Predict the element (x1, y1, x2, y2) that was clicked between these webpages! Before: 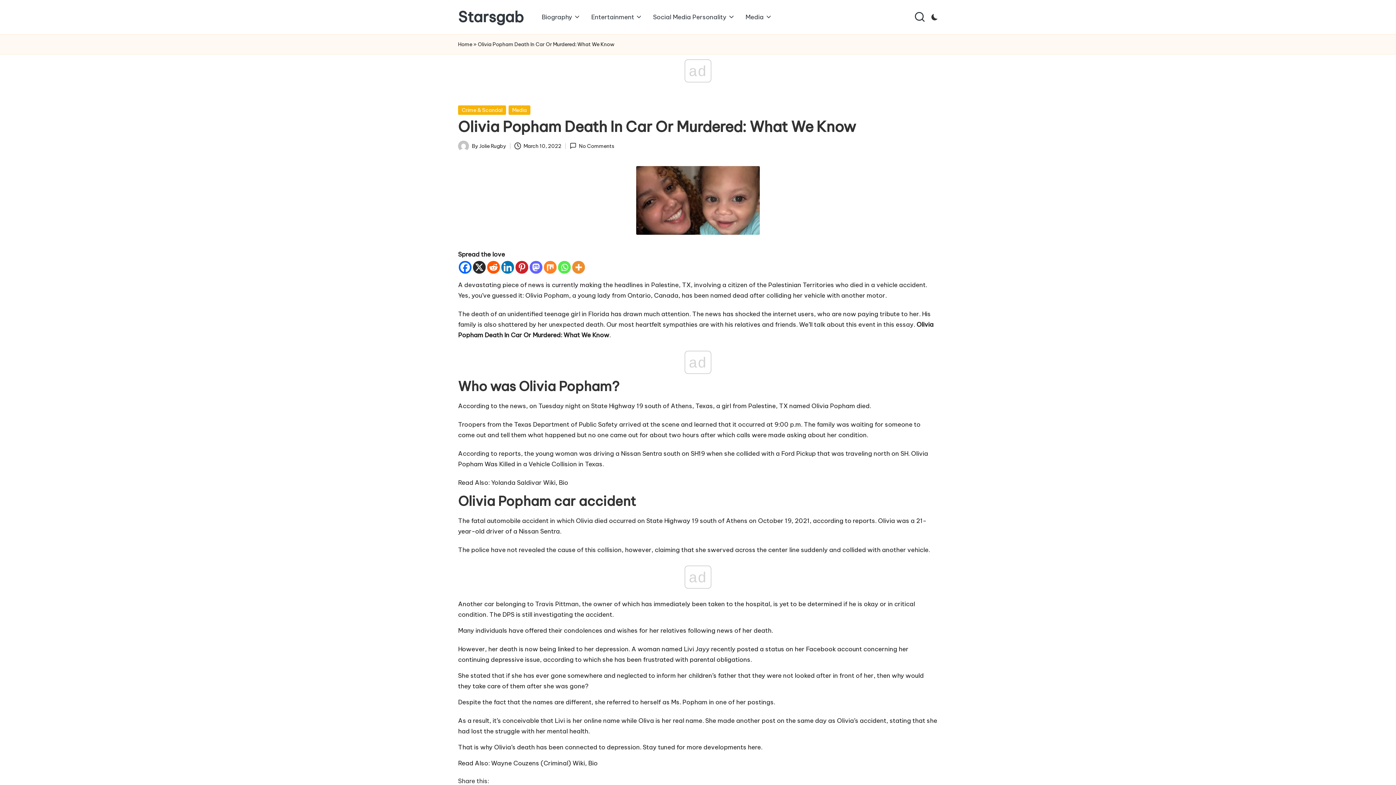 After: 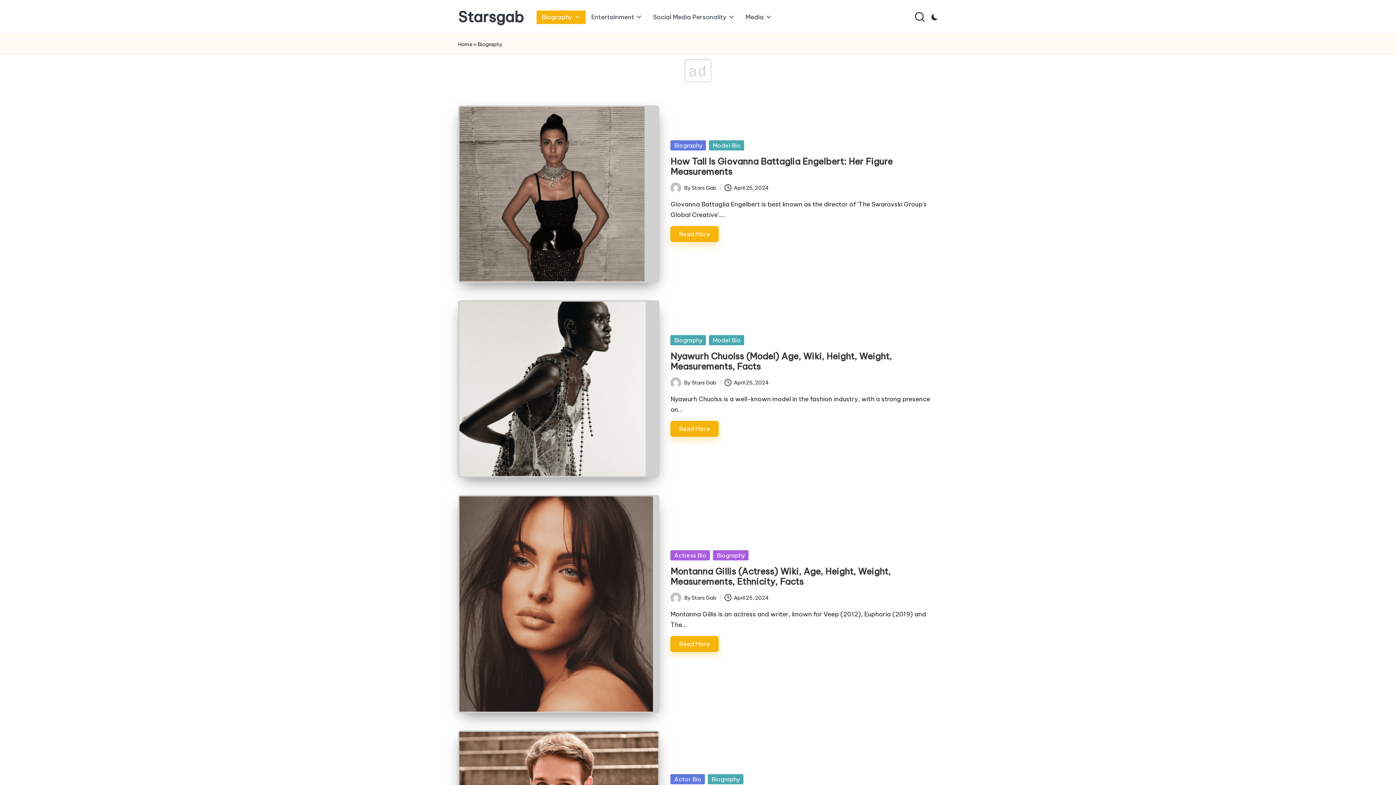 Action: label: Biography bbox: (536, 10, 585, 23)